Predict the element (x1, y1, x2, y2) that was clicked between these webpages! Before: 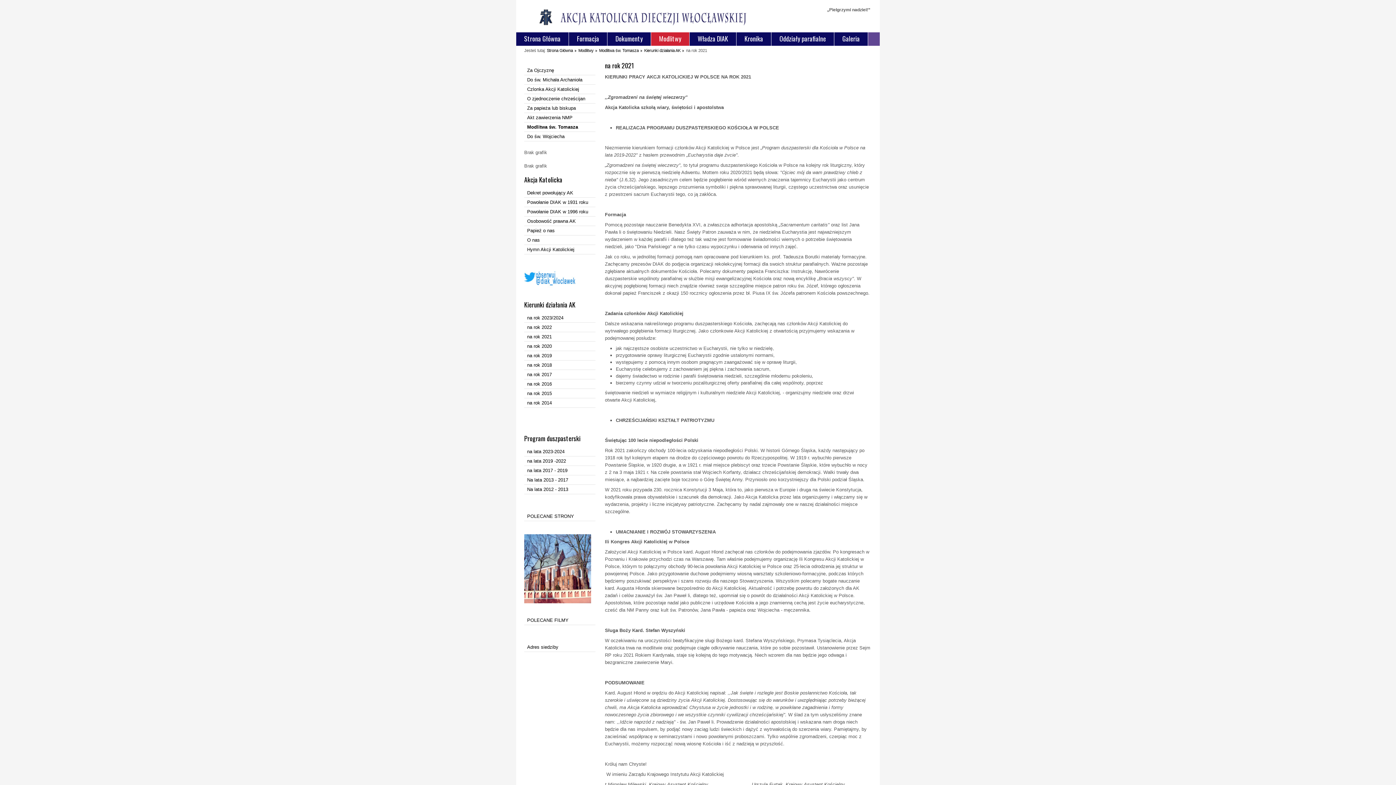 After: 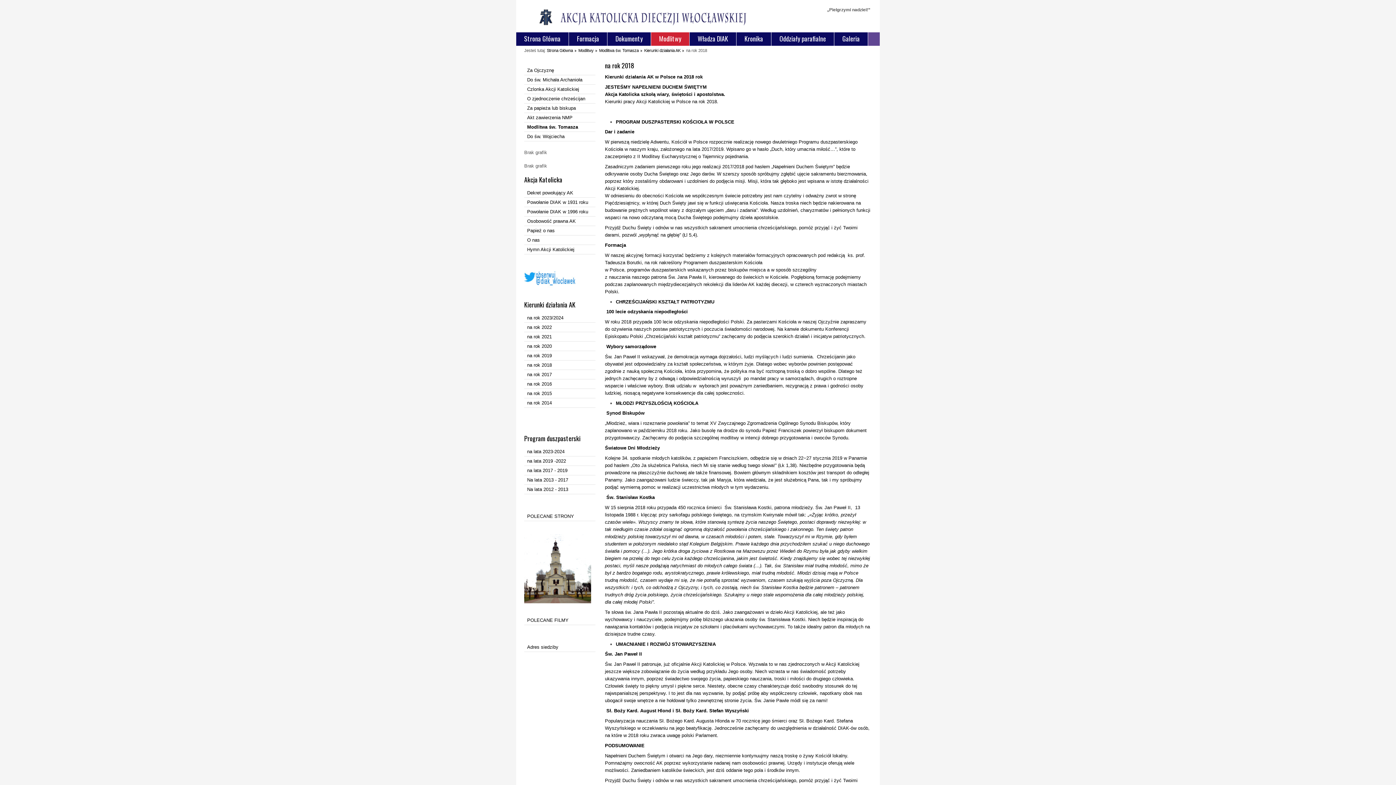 Action: bbox: (527, 362, 552, 368) label: na rok 2018